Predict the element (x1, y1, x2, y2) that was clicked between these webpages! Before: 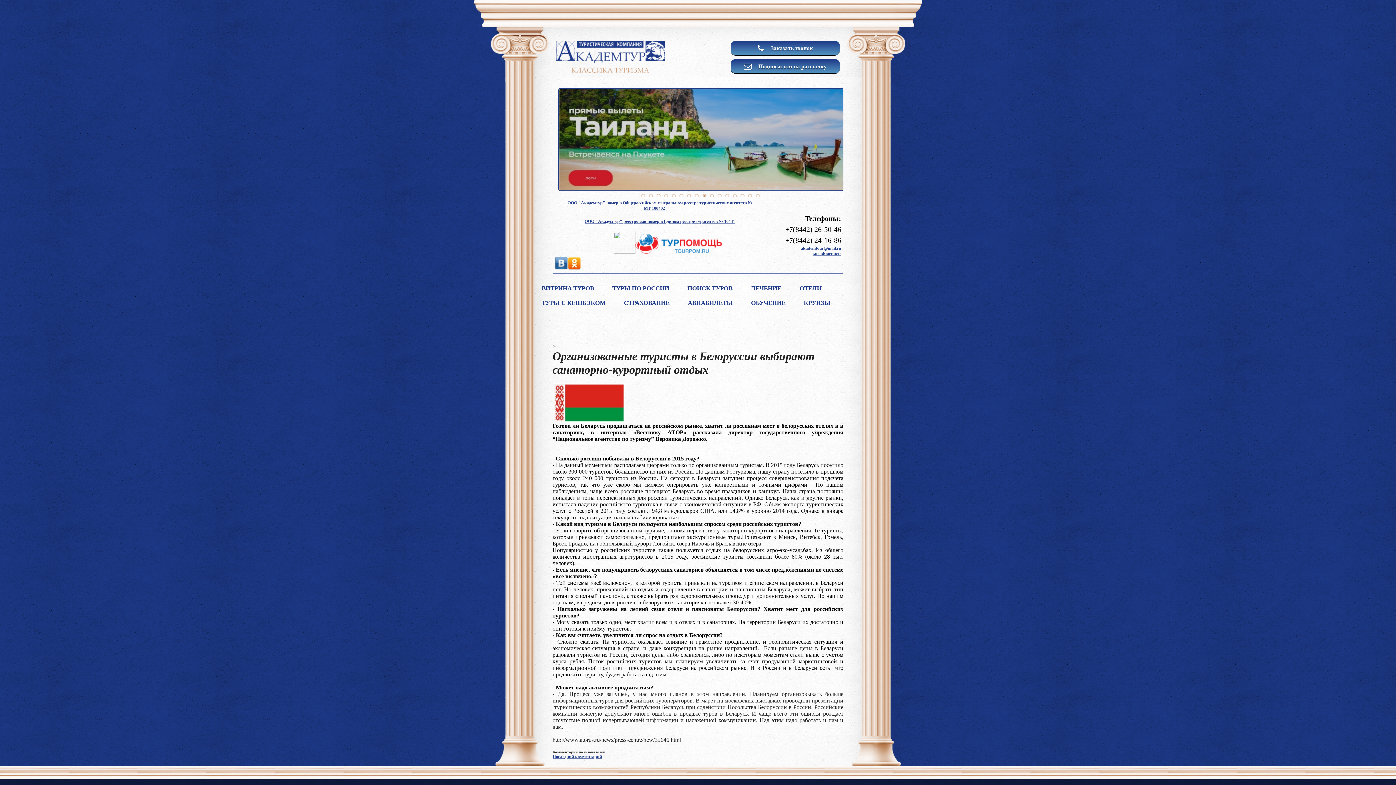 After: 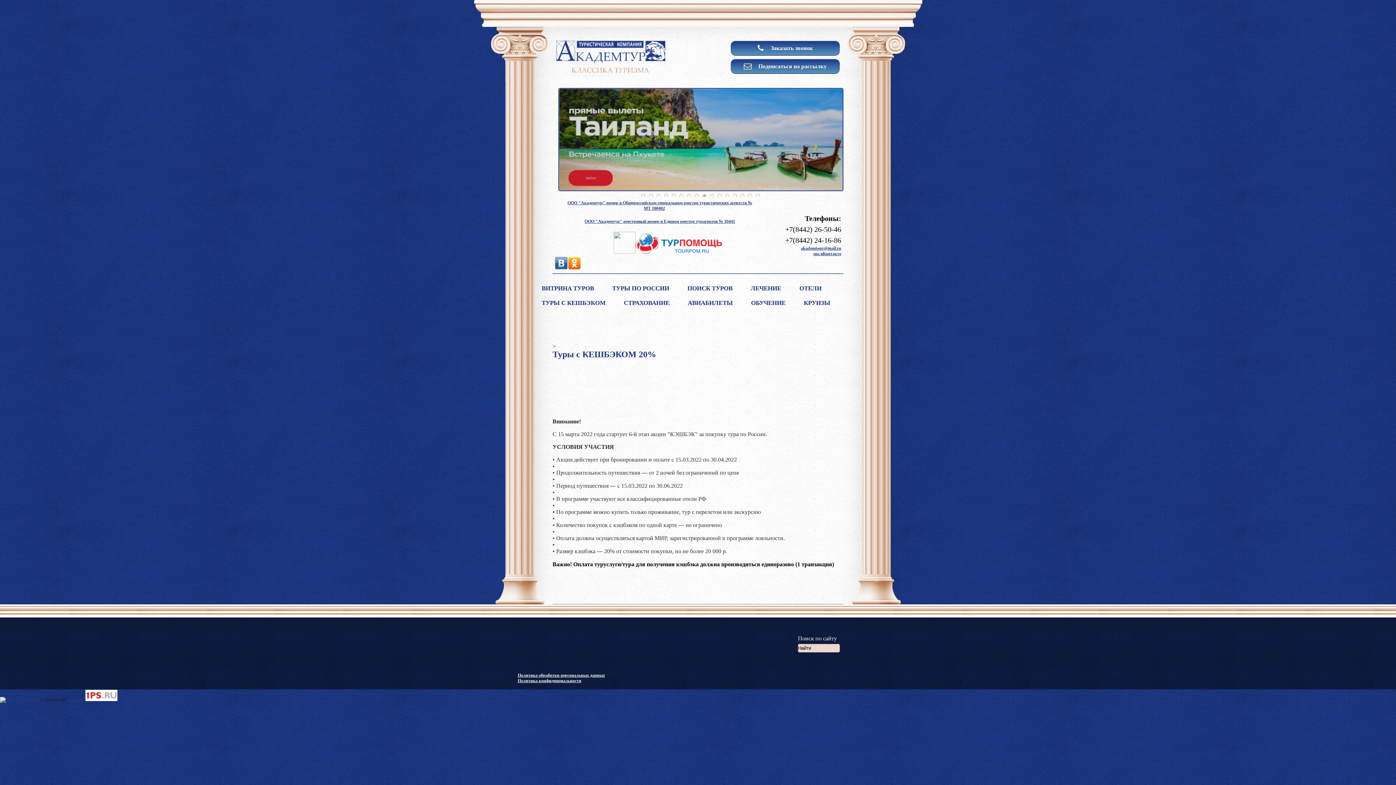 Action: label: ТУРЫ С КЕШБЭКОМ bbox: (536, 294, 611, 312)